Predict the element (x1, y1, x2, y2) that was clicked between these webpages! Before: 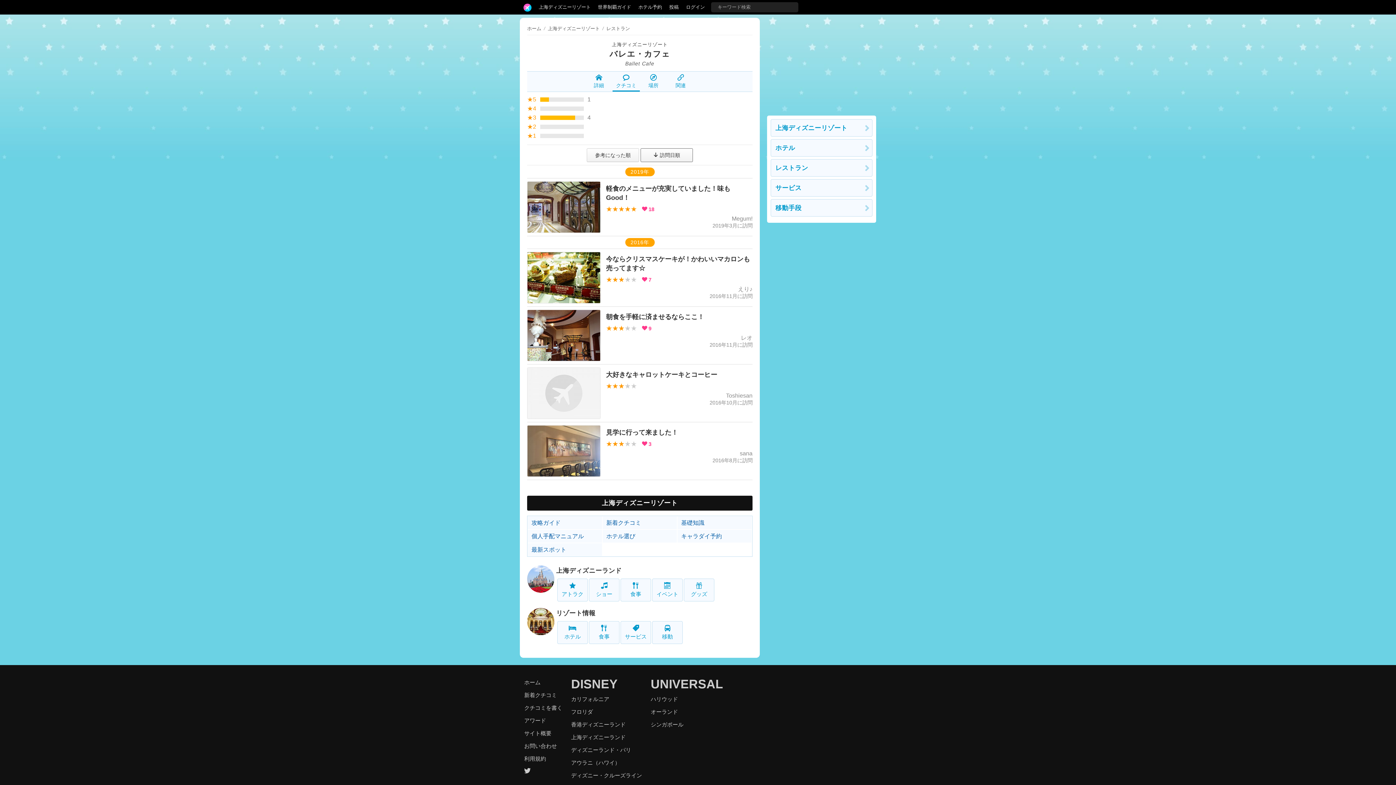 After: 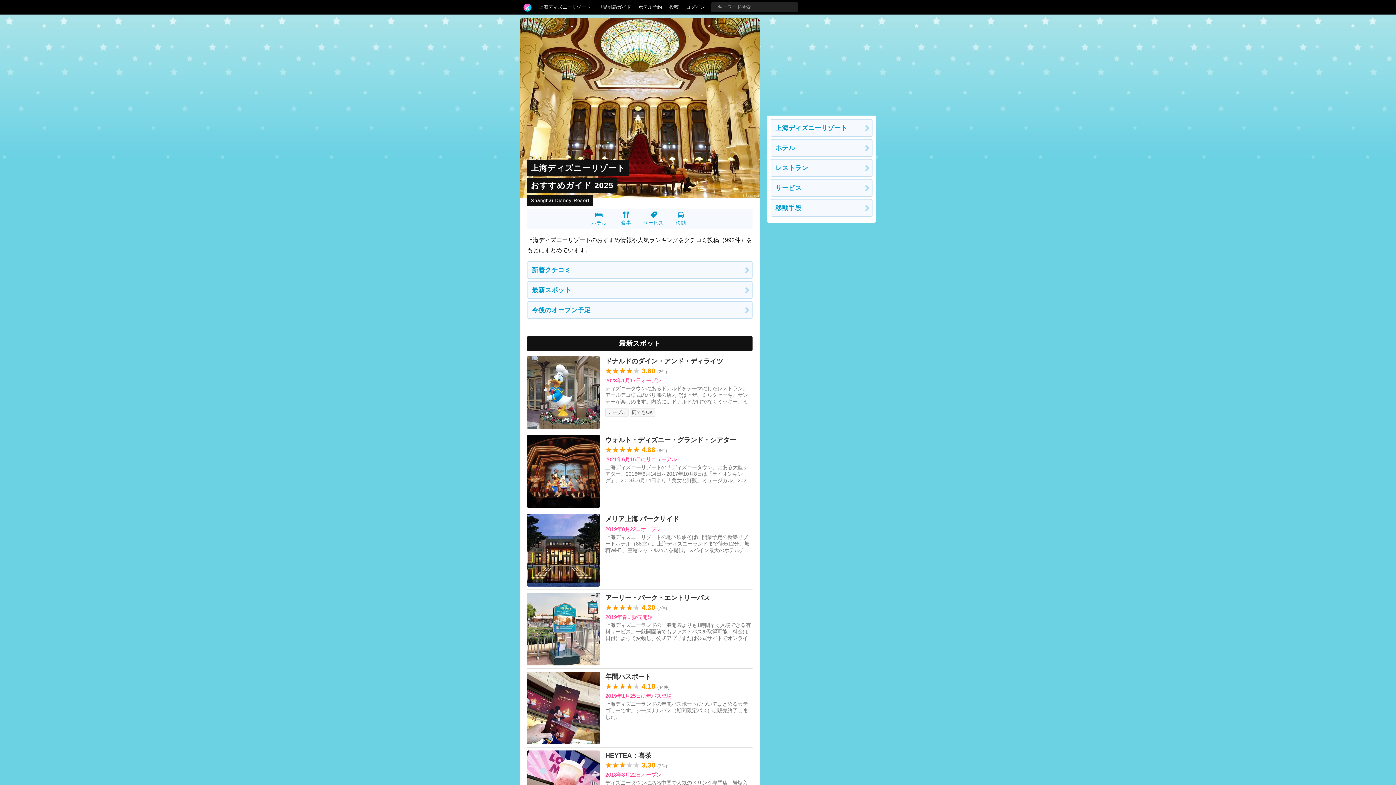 Action: label: リゾート情報 bbox: (556, 609, 595, 617)